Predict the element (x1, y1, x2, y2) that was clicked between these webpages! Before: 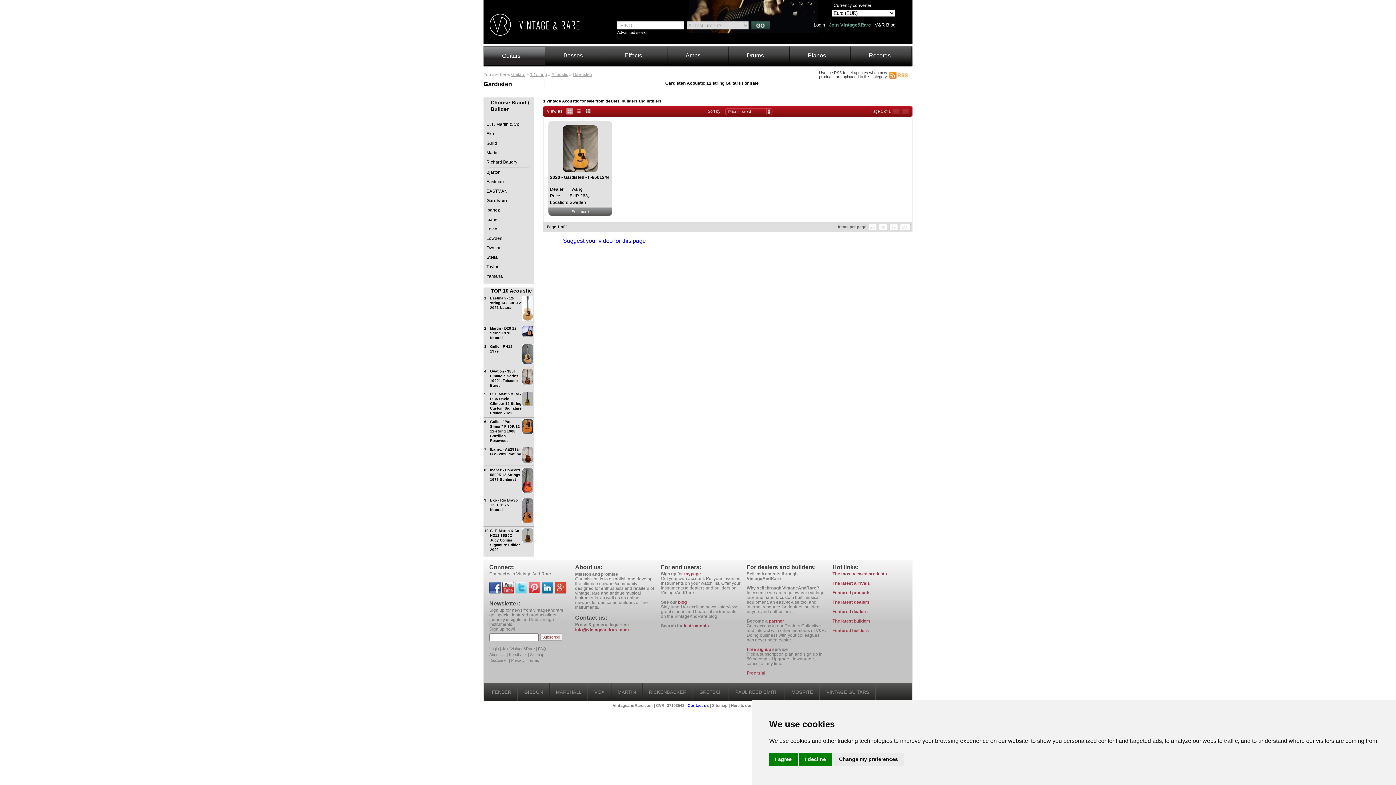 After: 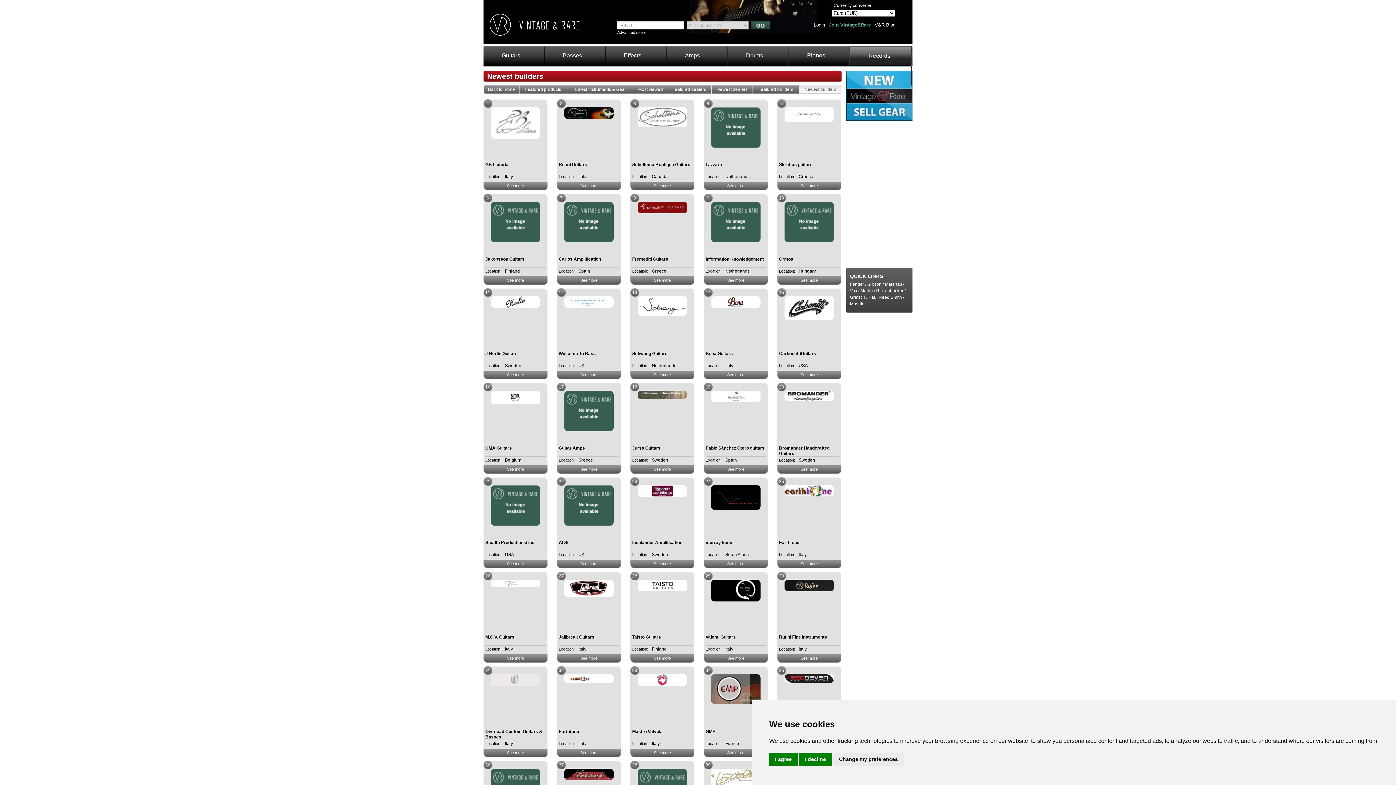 Action: bbox: (832, 618, 870, 623) label: The latest builders